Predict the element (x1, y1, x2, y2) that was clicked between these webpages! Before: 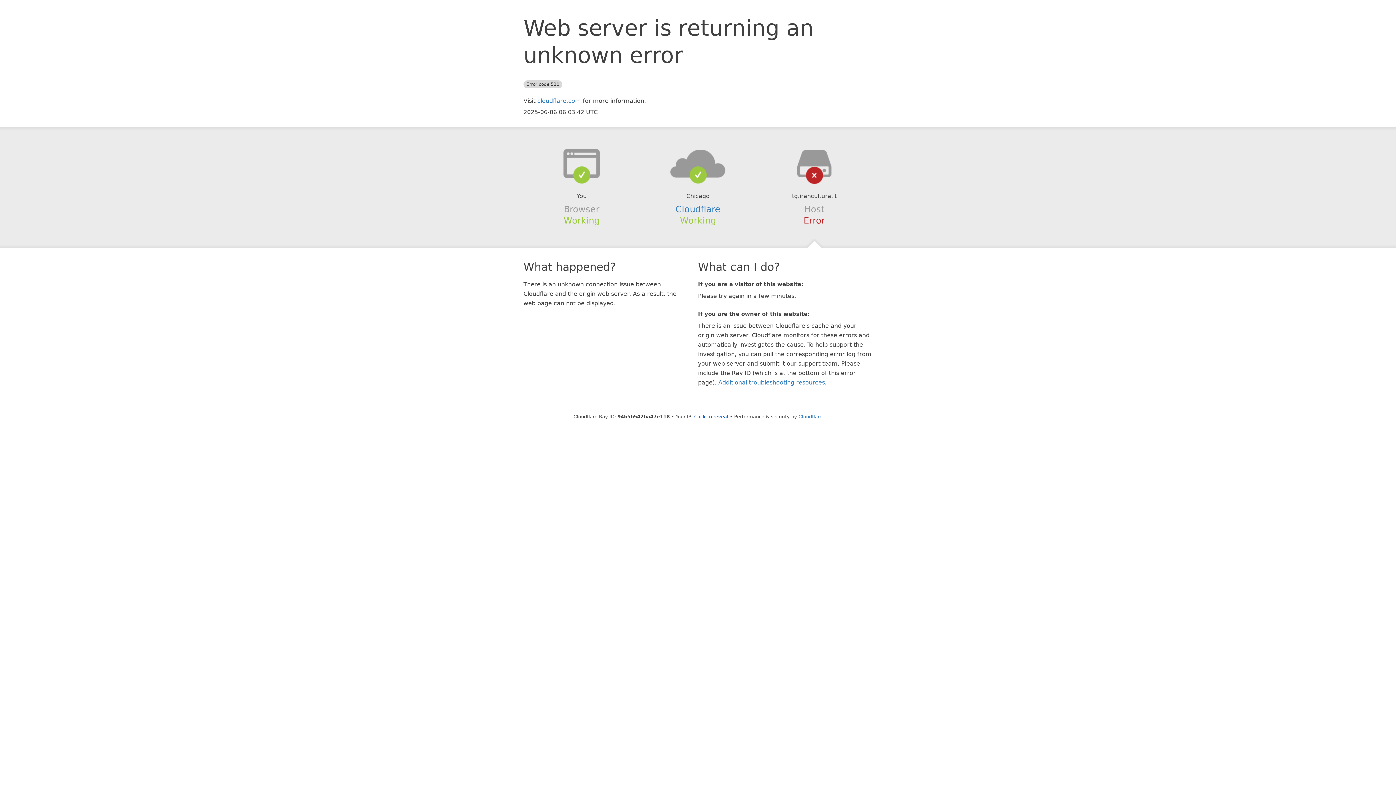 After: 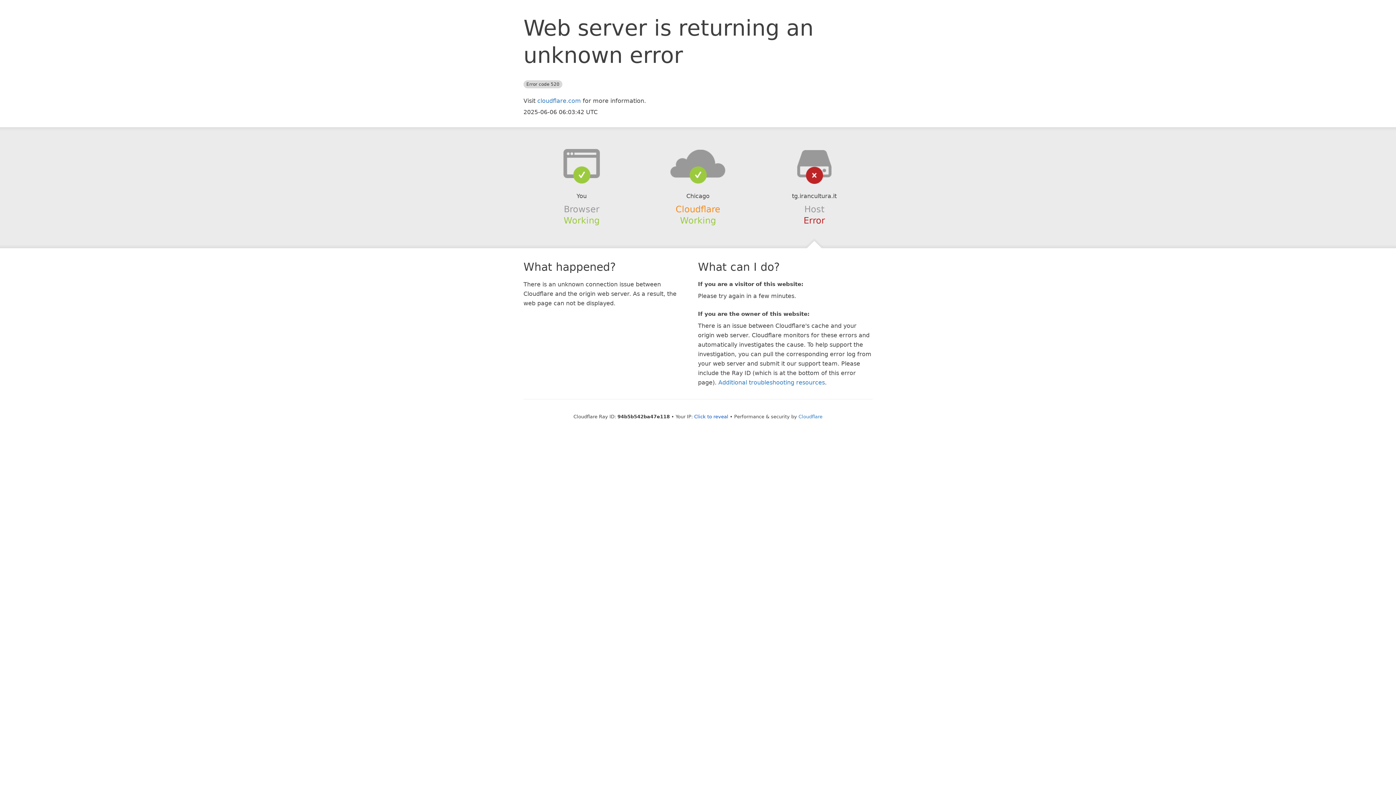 Action: bbox: (675, 204, 720, 214) label: Cloudflare